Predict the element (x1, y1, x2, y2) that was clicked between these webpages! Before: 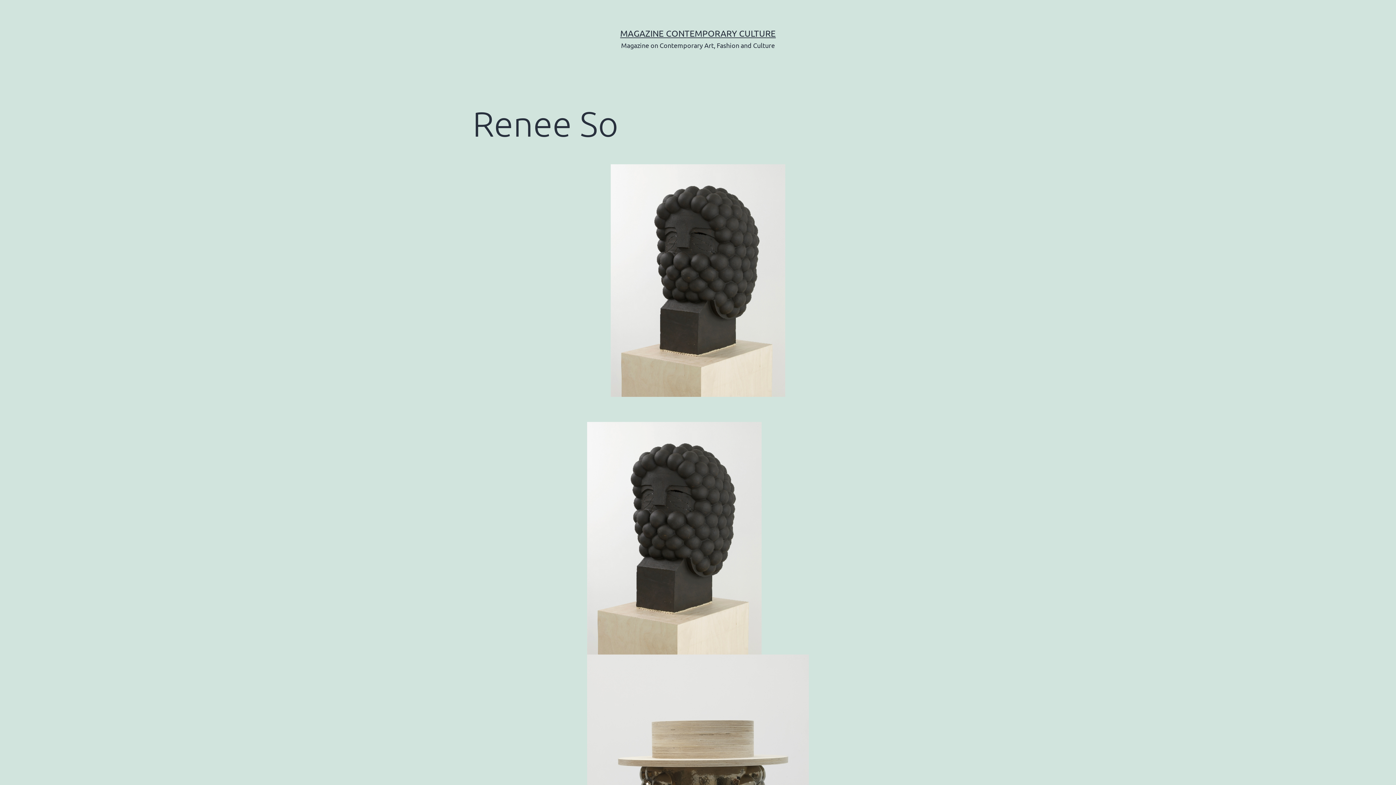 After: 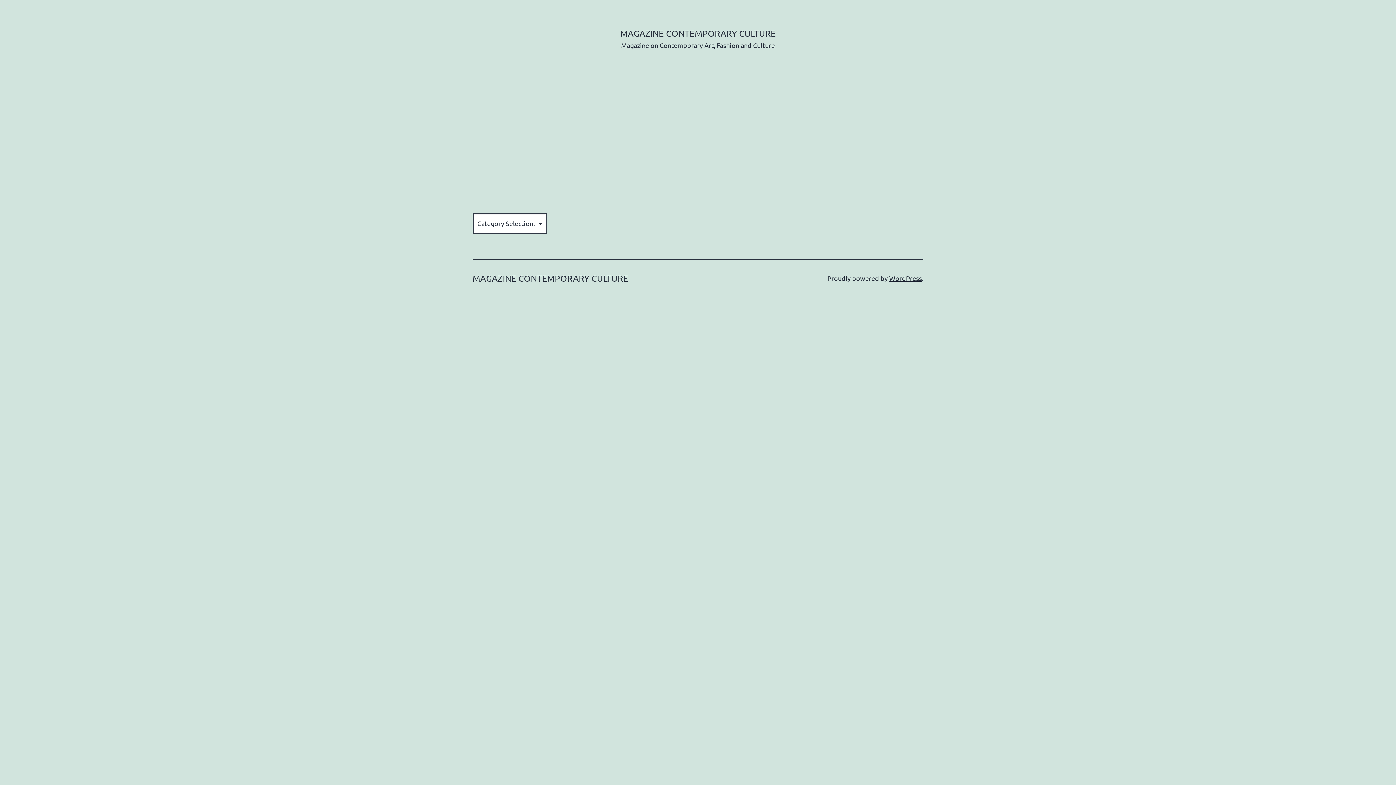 Action: label: MAGAZINE CONTEMPORARY CULTURE bbox: (620, 28, 776, 38)